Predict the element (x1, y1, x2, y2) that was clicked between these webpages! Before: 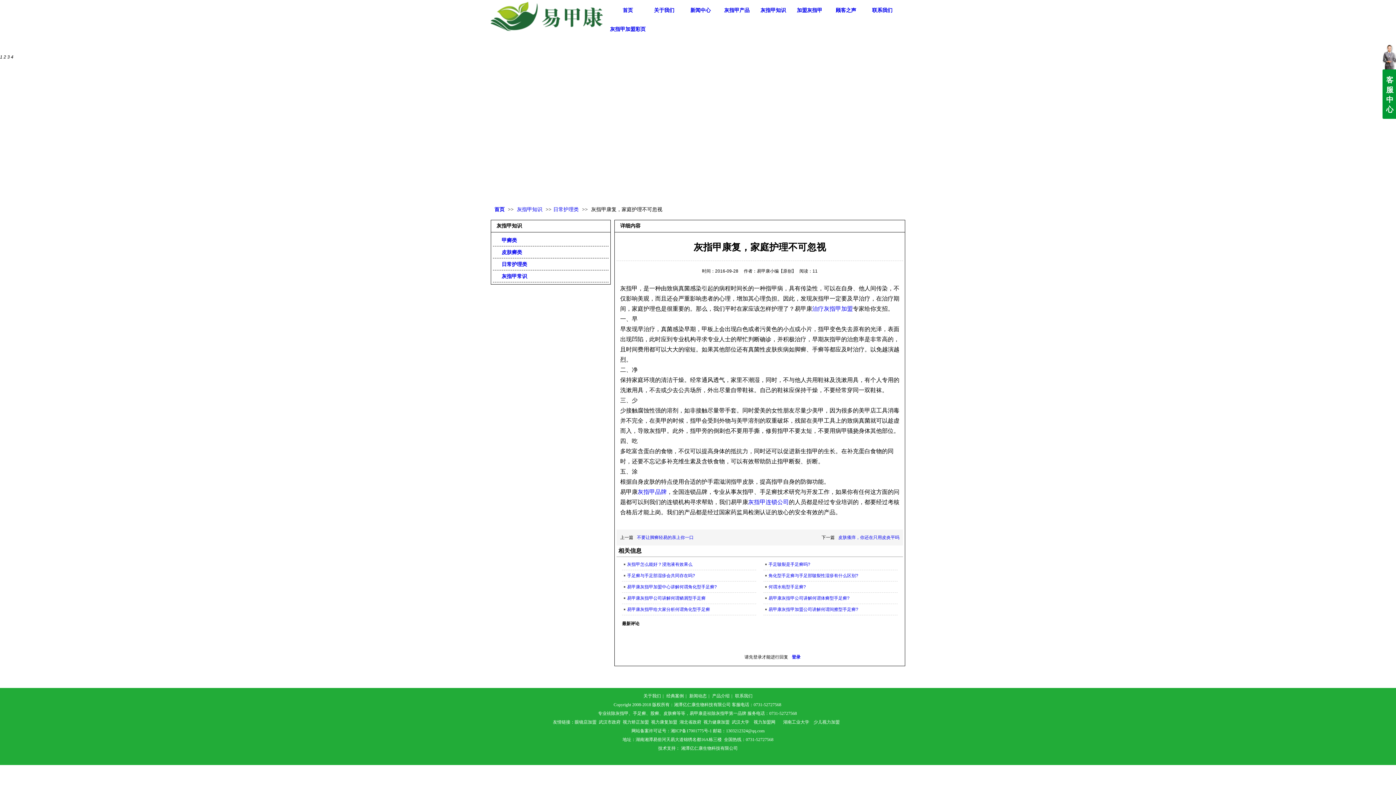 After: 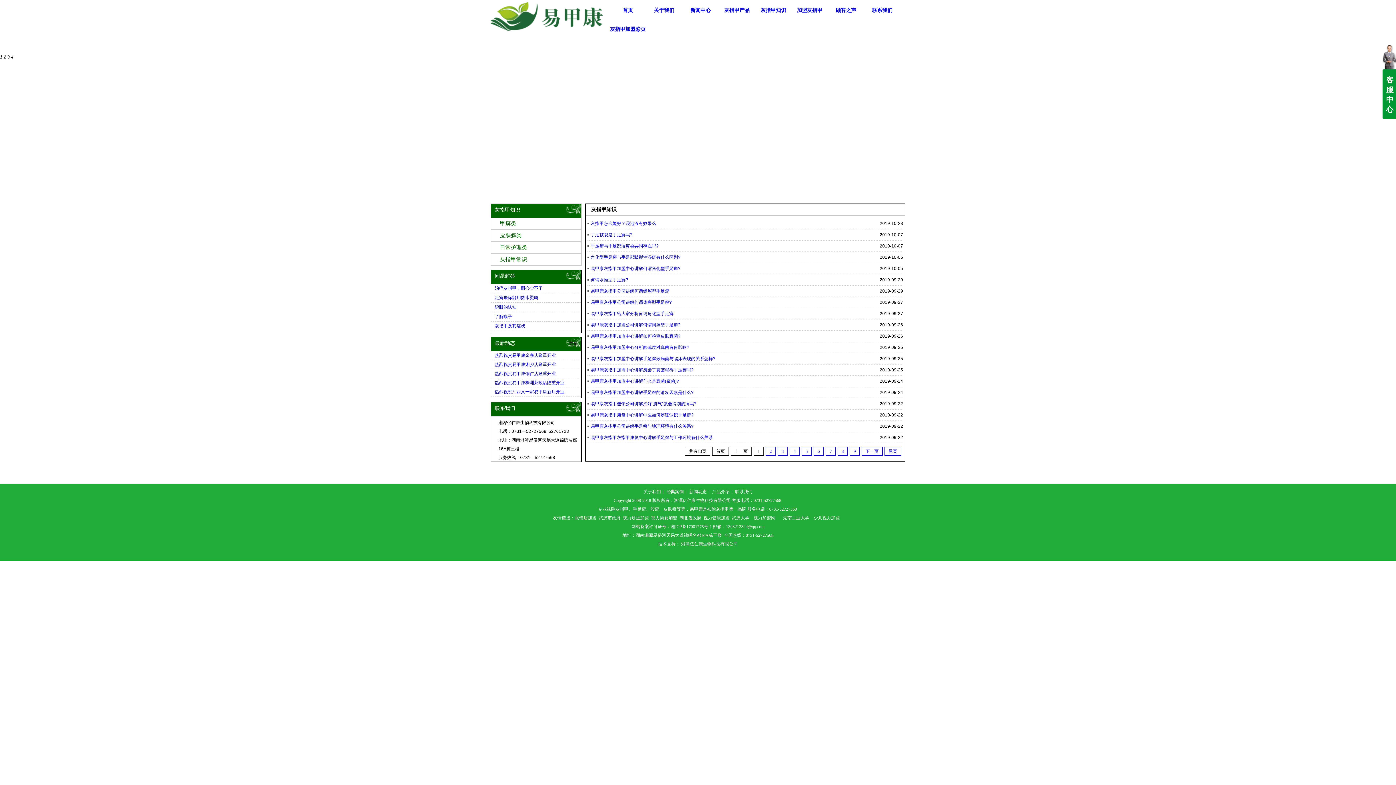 Action: bbox: (755, 1, 791, 20) label: 灰指甲知识